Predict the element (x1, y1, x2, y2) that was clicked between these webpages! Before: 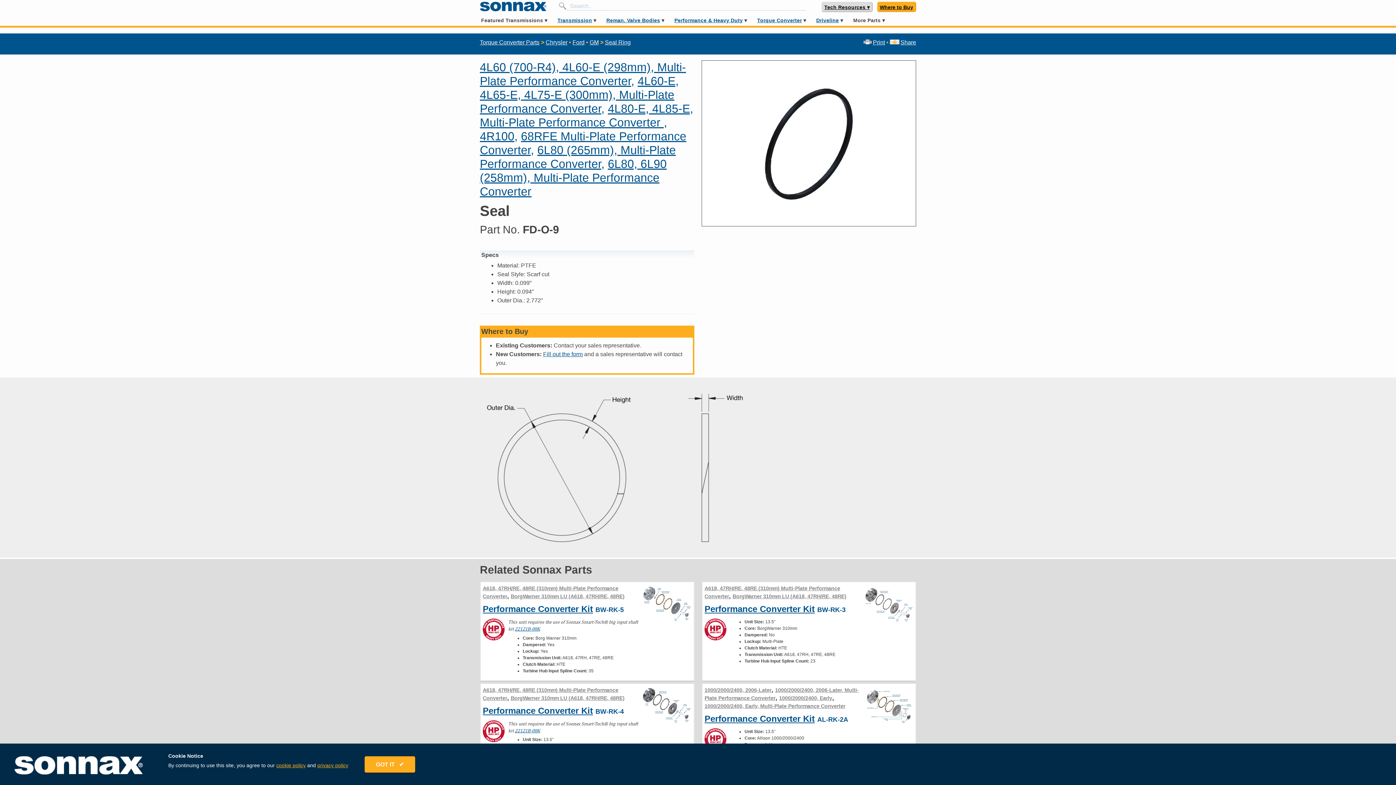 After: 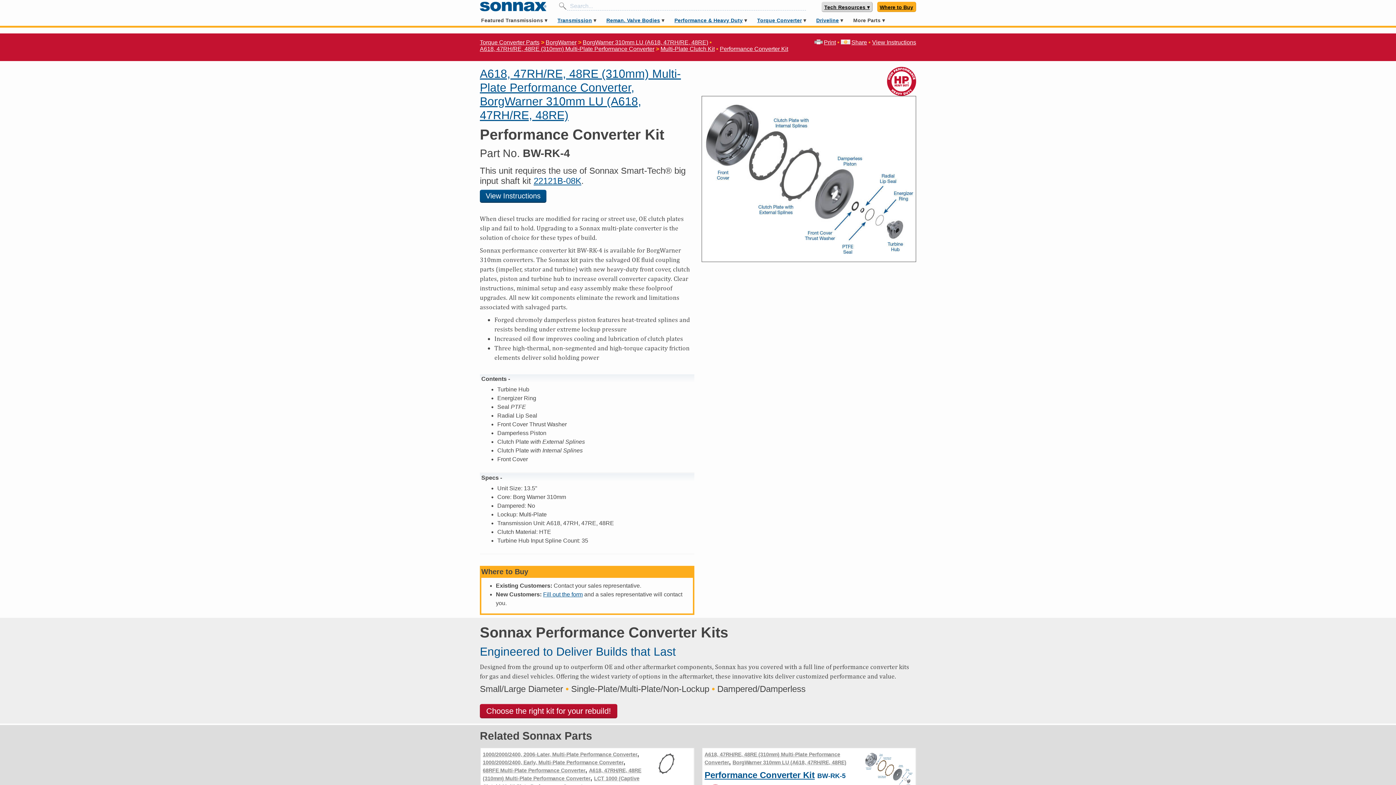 Action: label: Performance Converter Kit bbox: (482, 706, 593, 715)